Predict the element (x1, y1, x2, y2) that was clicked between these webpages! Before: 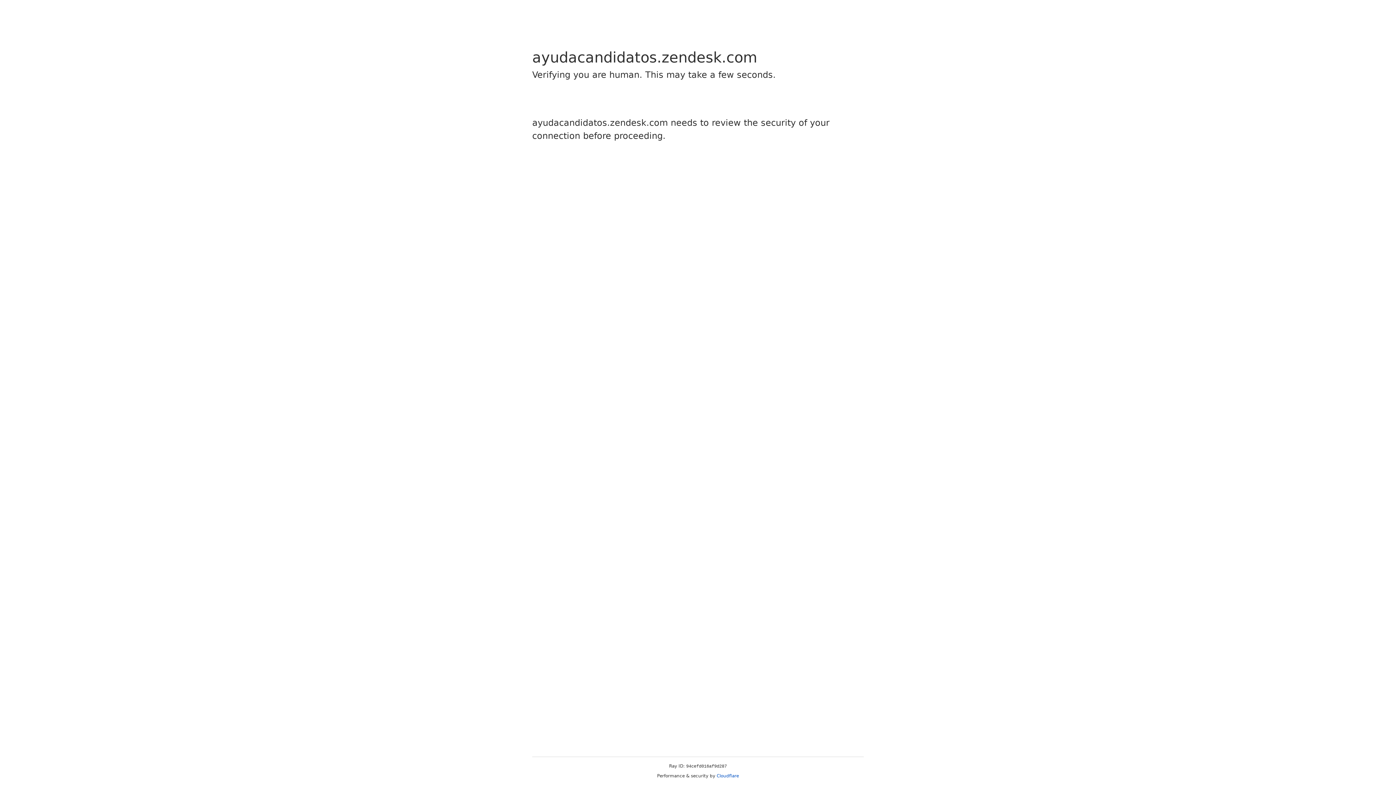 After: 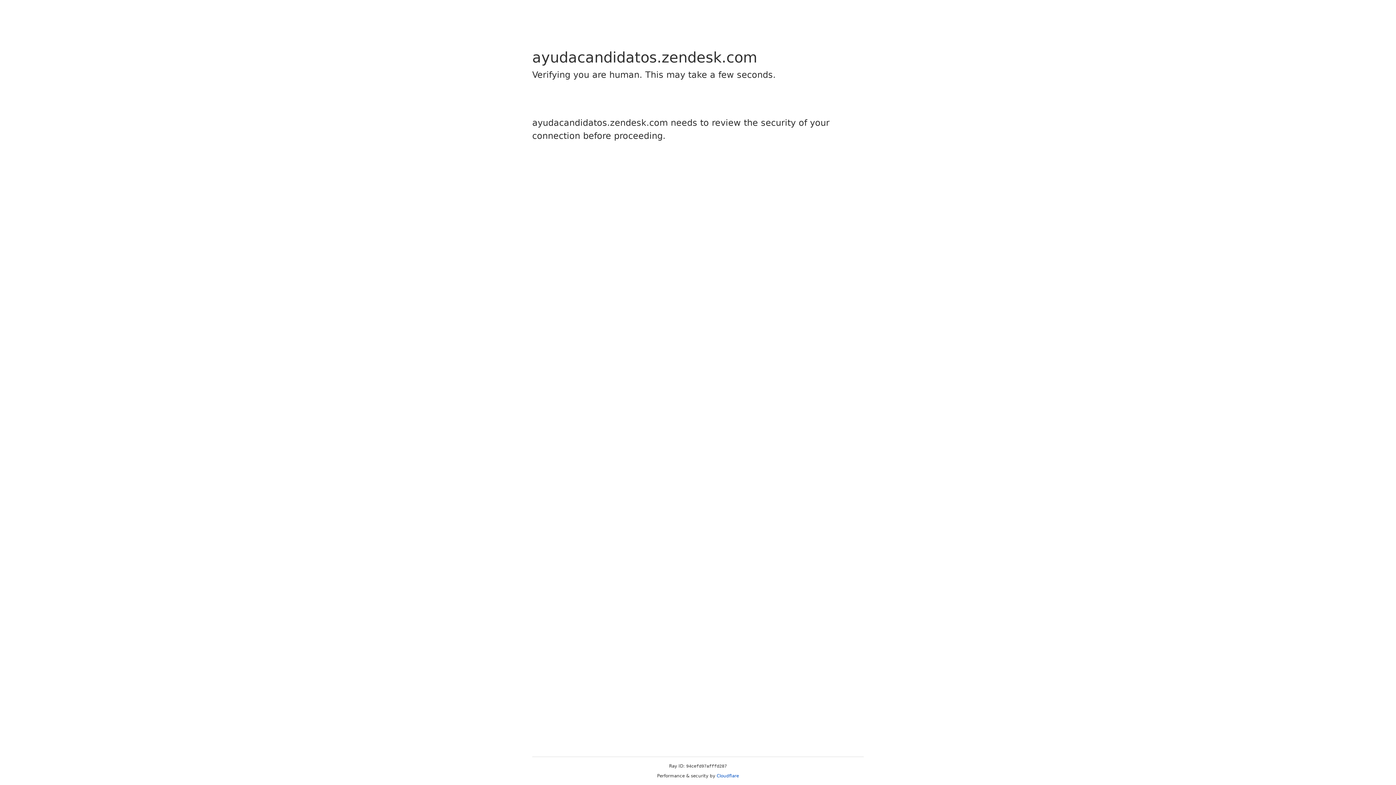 Action: bbox: (716, 773, 739, 778) label: Cloudflare